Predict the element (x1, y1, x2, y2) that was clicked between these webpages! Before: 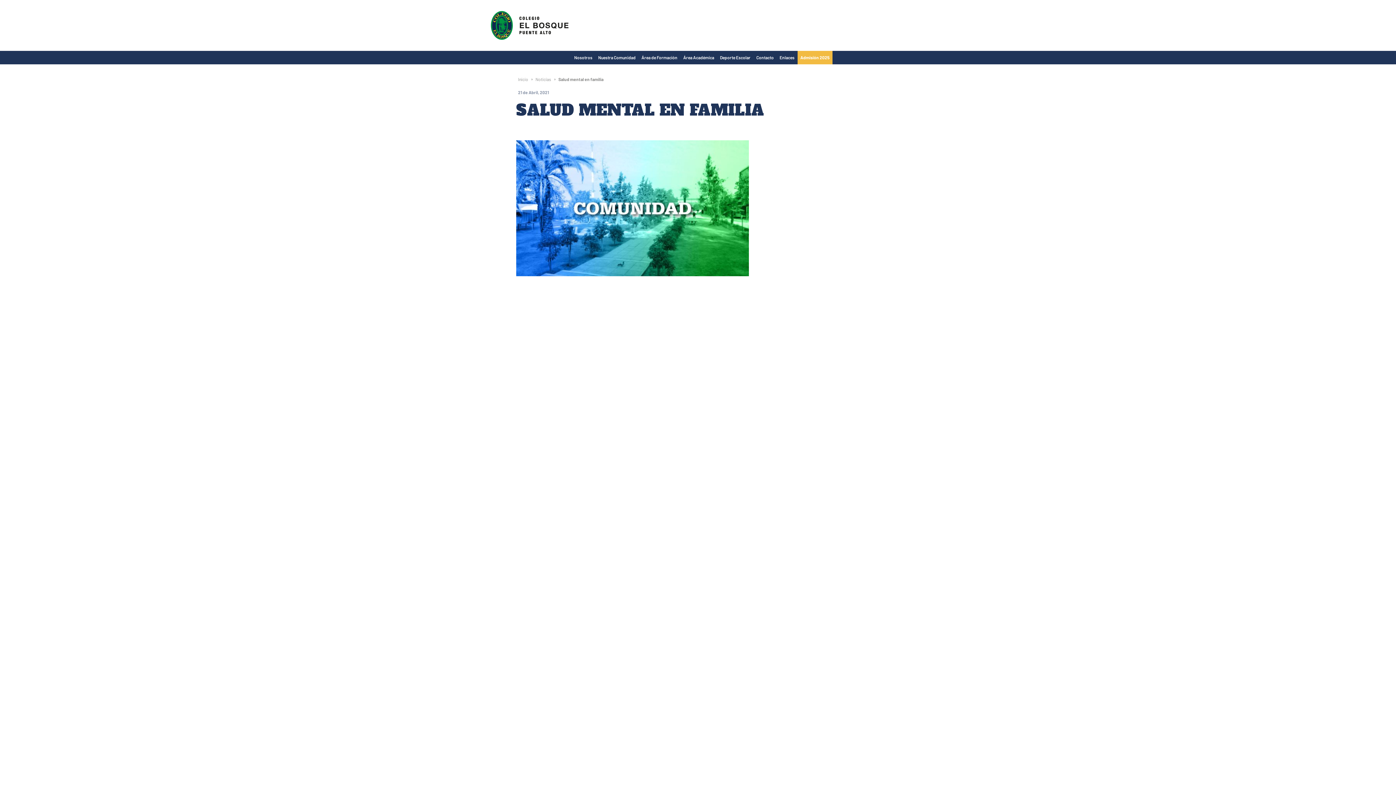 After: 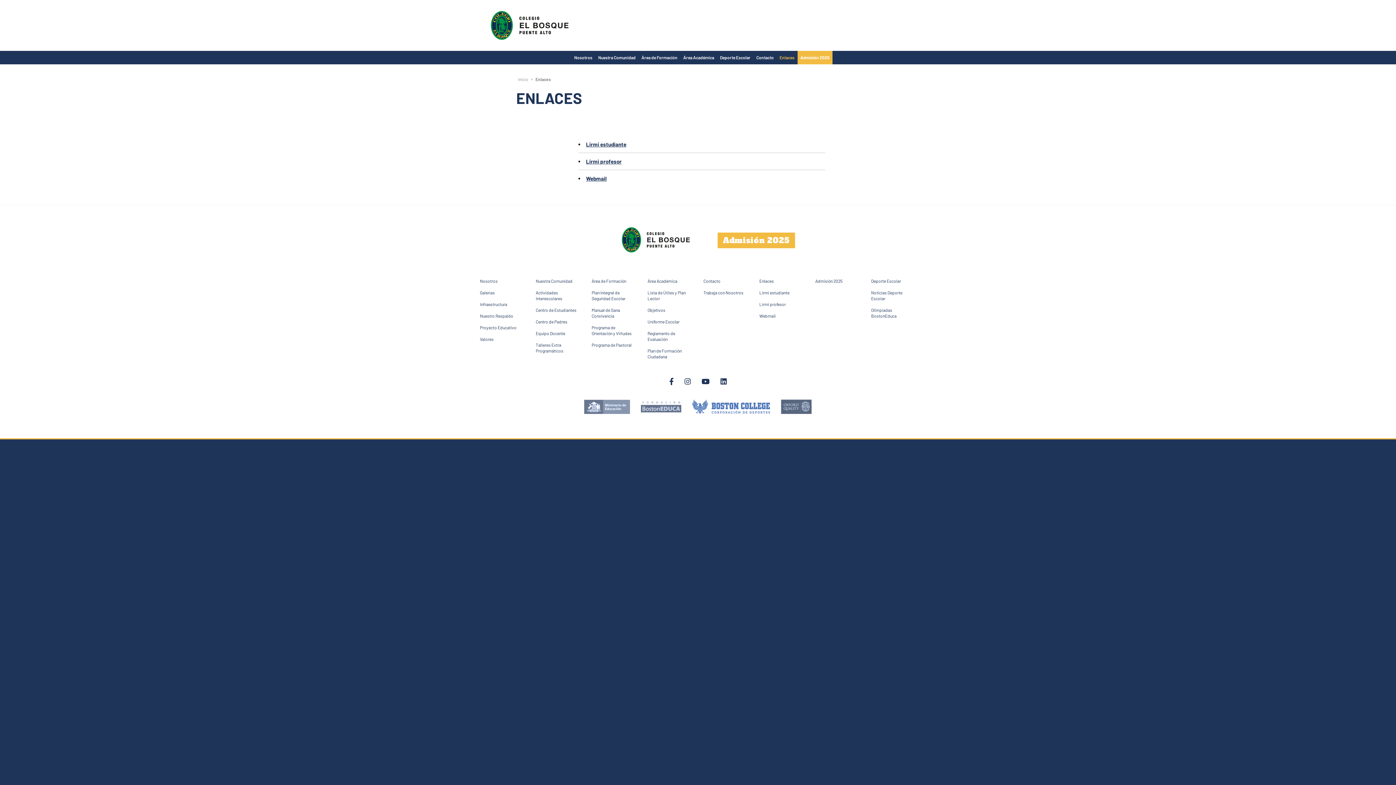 Action: label: Enlaces bbox: (776, 50, 797, 64)